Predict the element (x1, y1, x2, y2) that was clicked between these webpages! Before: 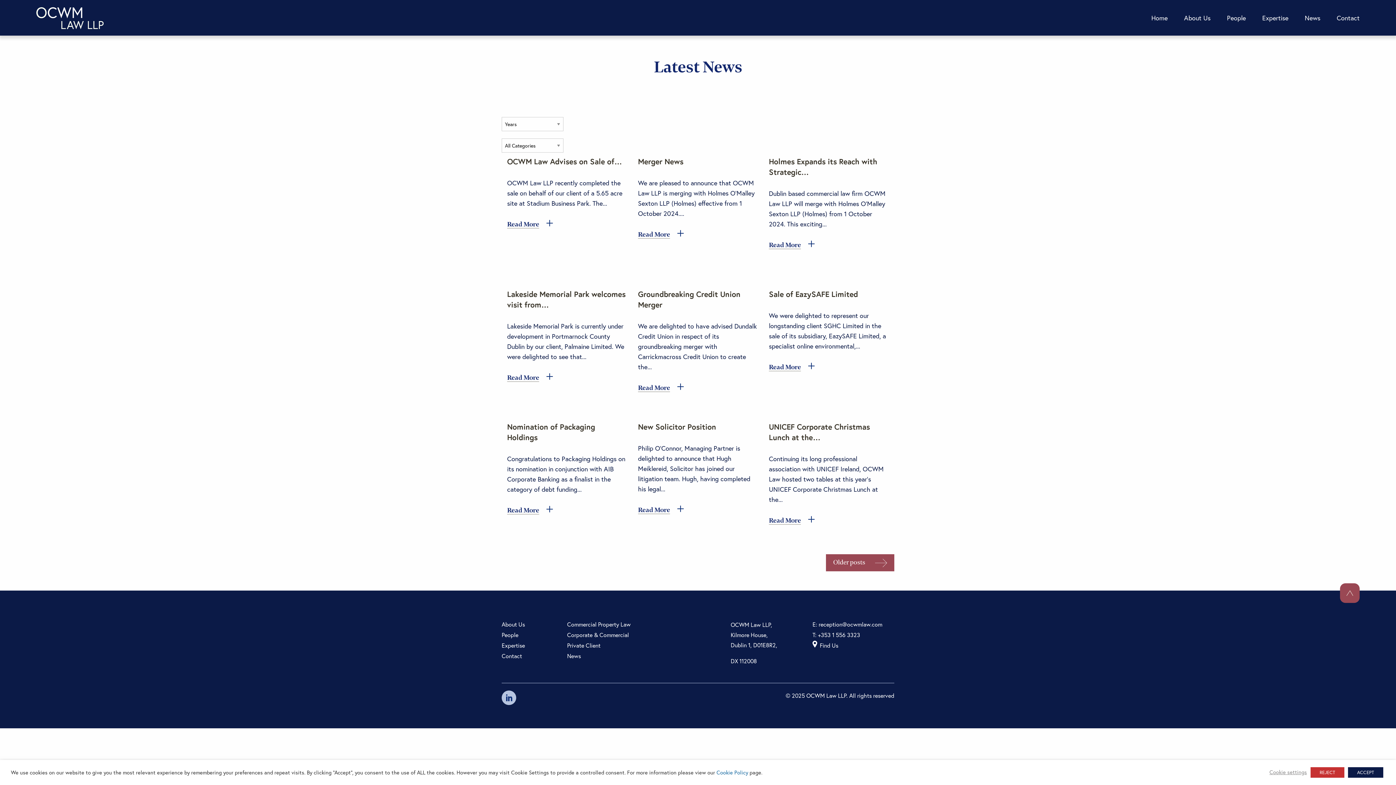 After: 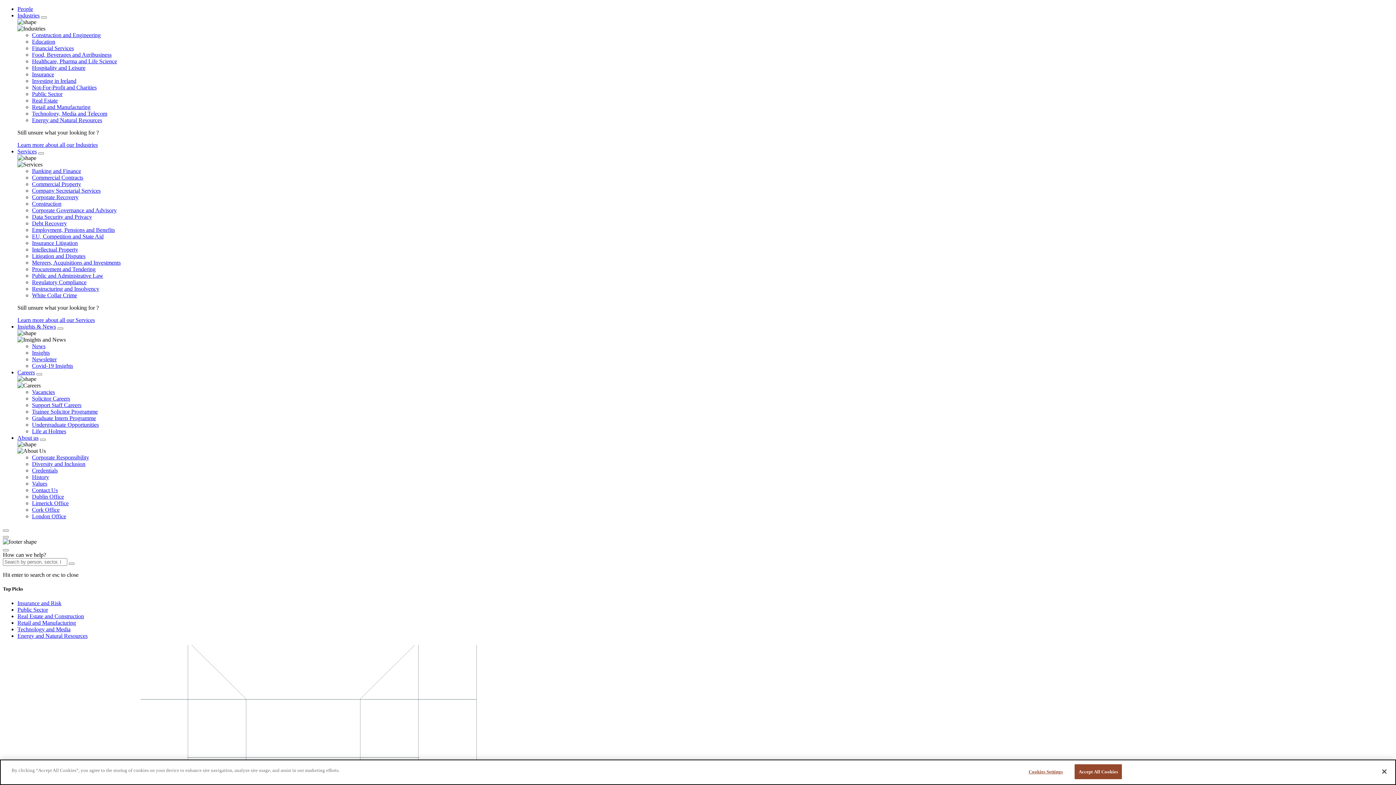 Action: label: Expertise bbox: (501, 641, 567, 650)